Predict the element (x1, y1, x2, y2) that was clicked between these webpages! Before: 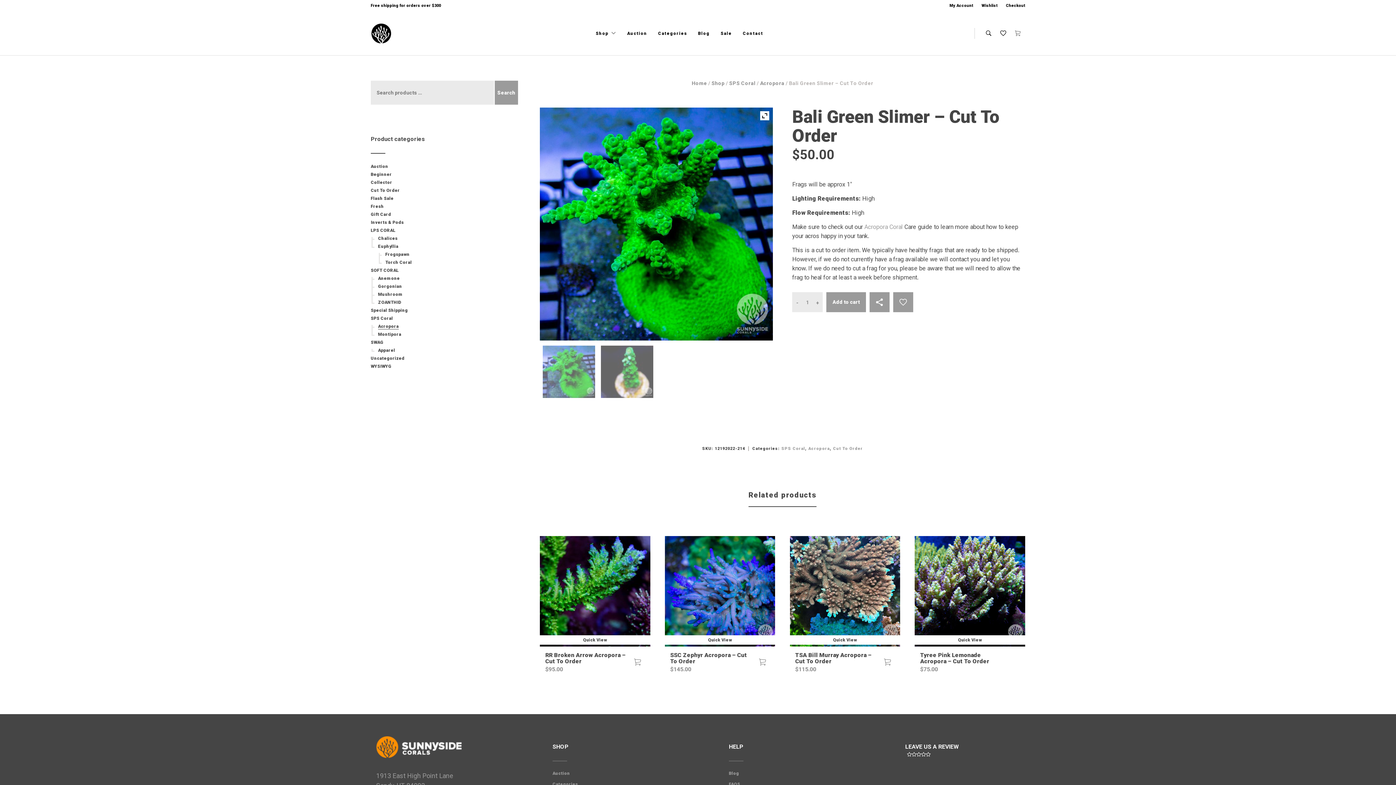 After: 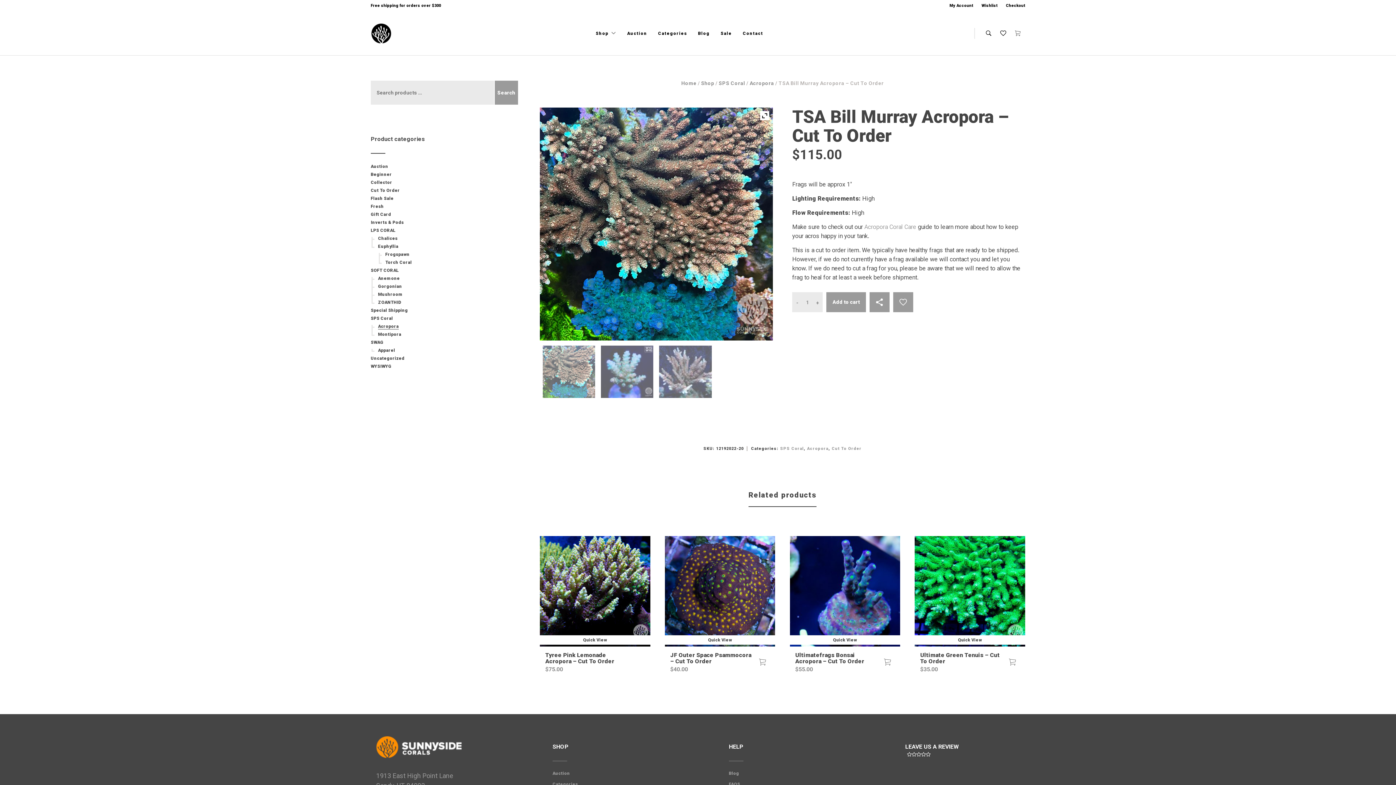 Action: label: TSA Bill Murray Acropora – Cut To Order
$115.00 bbox: (795, 652, 878, 672)